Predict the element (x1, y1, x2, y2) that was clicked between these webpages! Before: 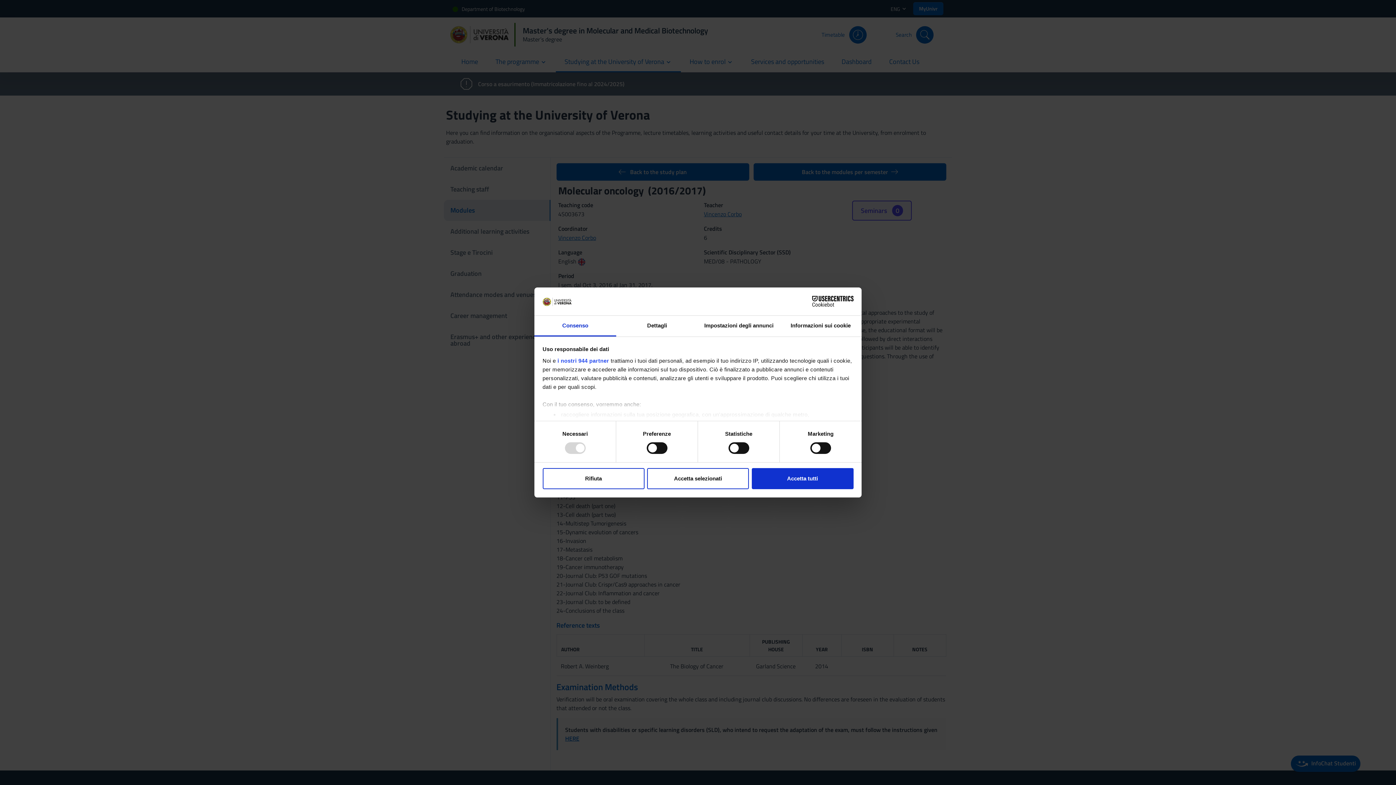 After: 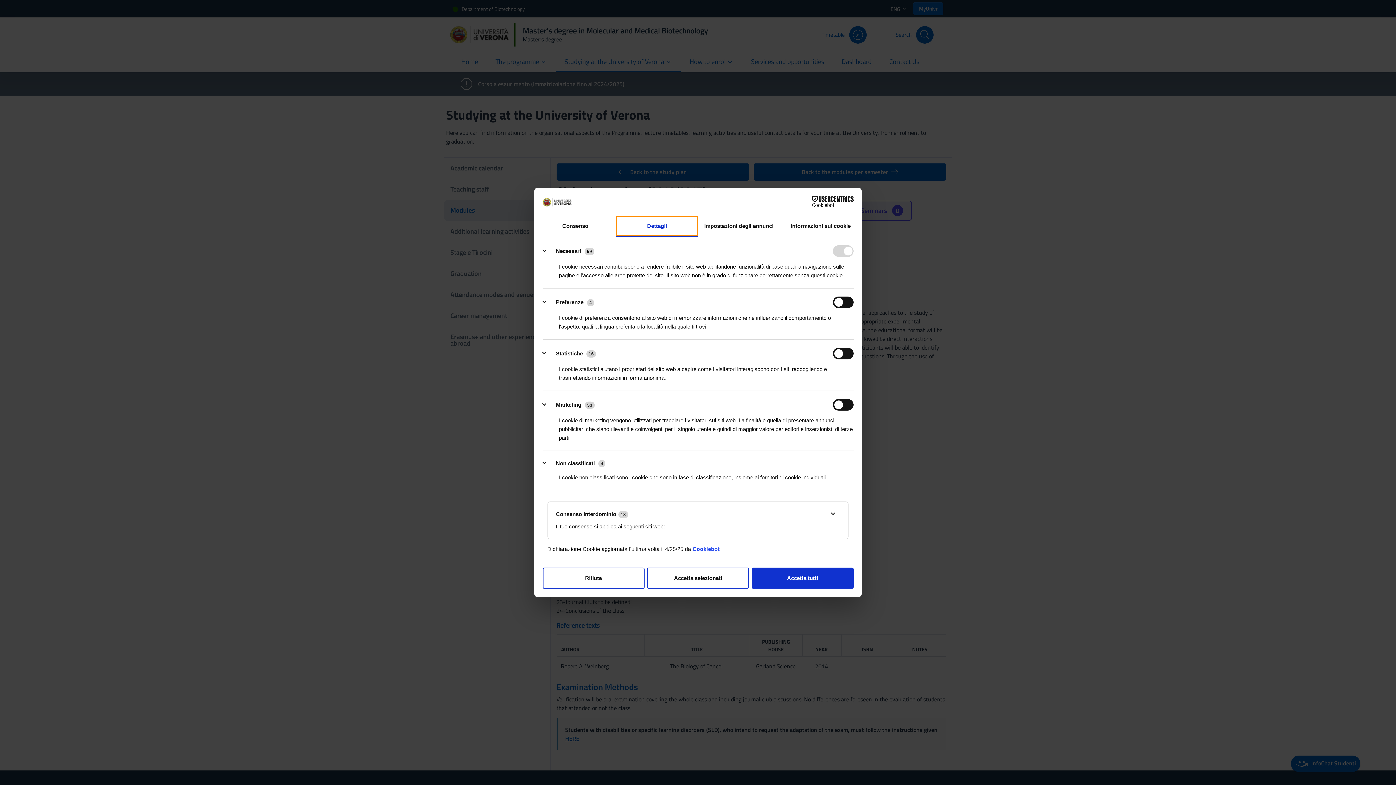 Action: bbox: (616, 315, 698, 336) label: Dettagli